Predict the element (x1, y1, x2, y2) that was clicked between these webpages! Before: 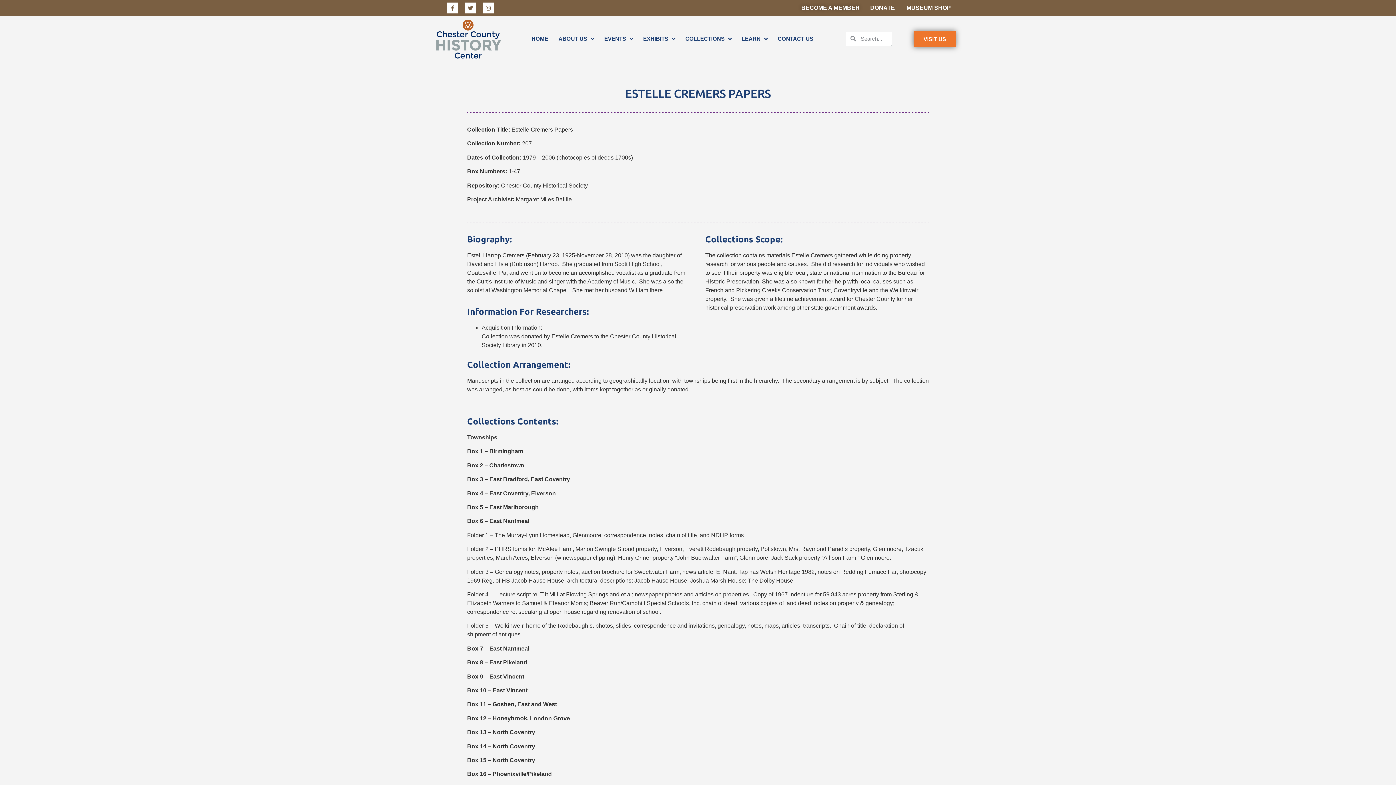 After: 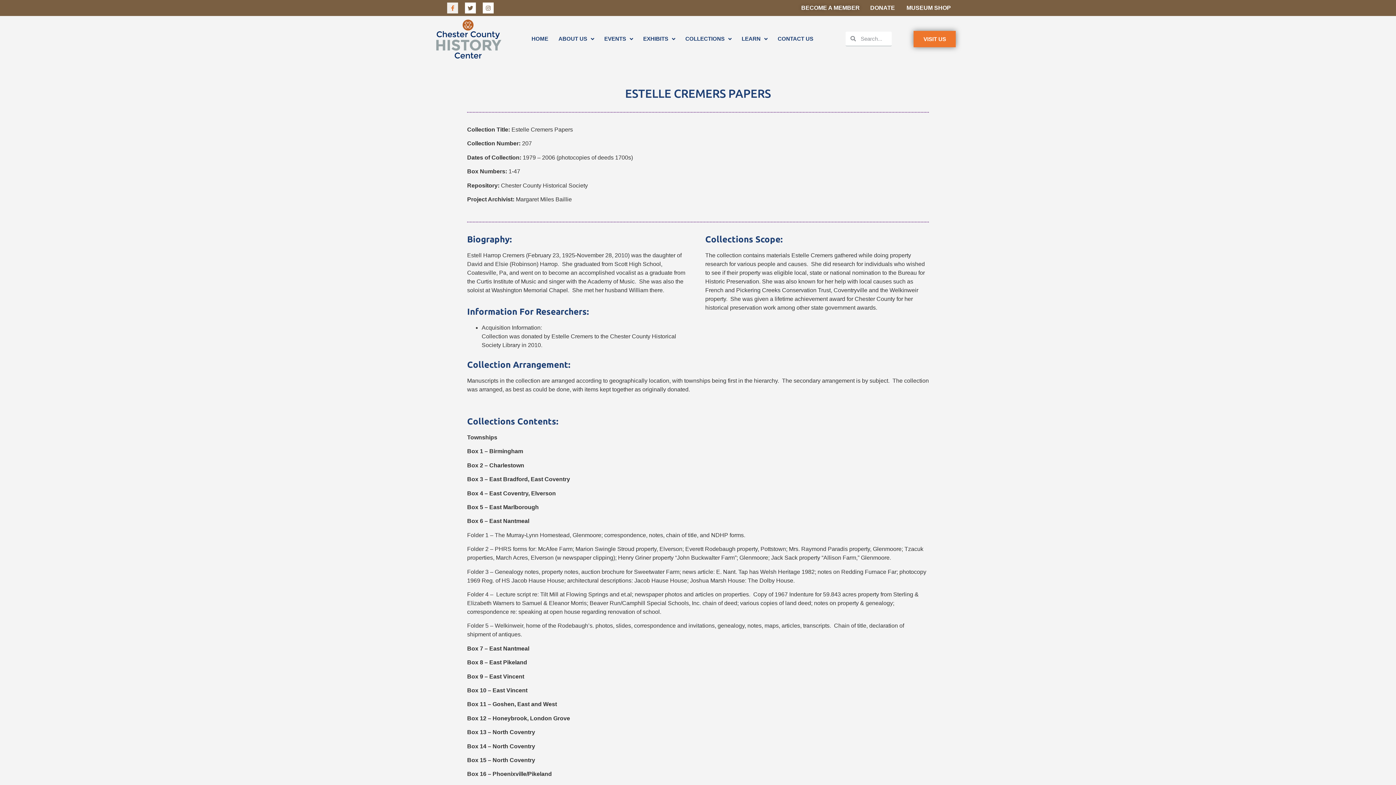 Action: bbox: (447, 2, 458, 13) label: Facebook-f